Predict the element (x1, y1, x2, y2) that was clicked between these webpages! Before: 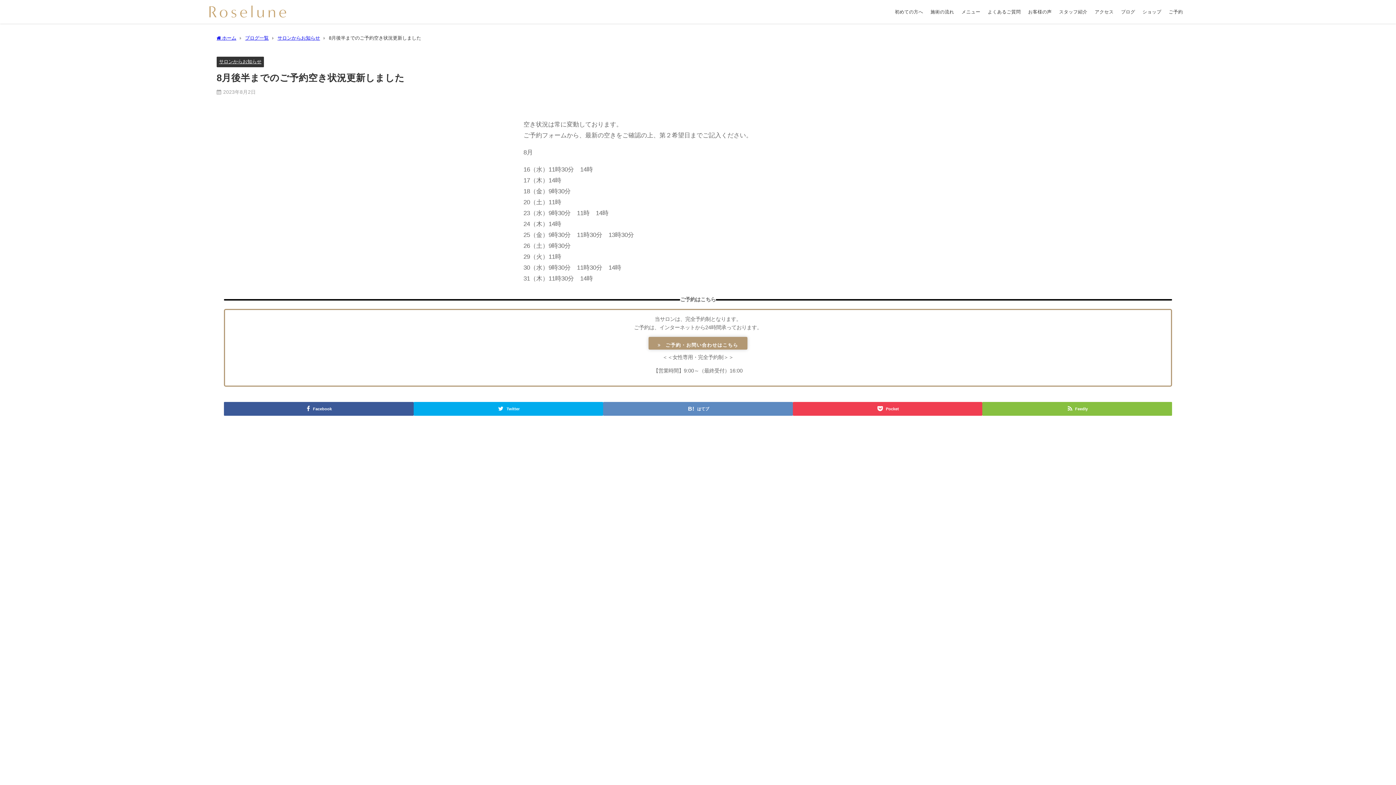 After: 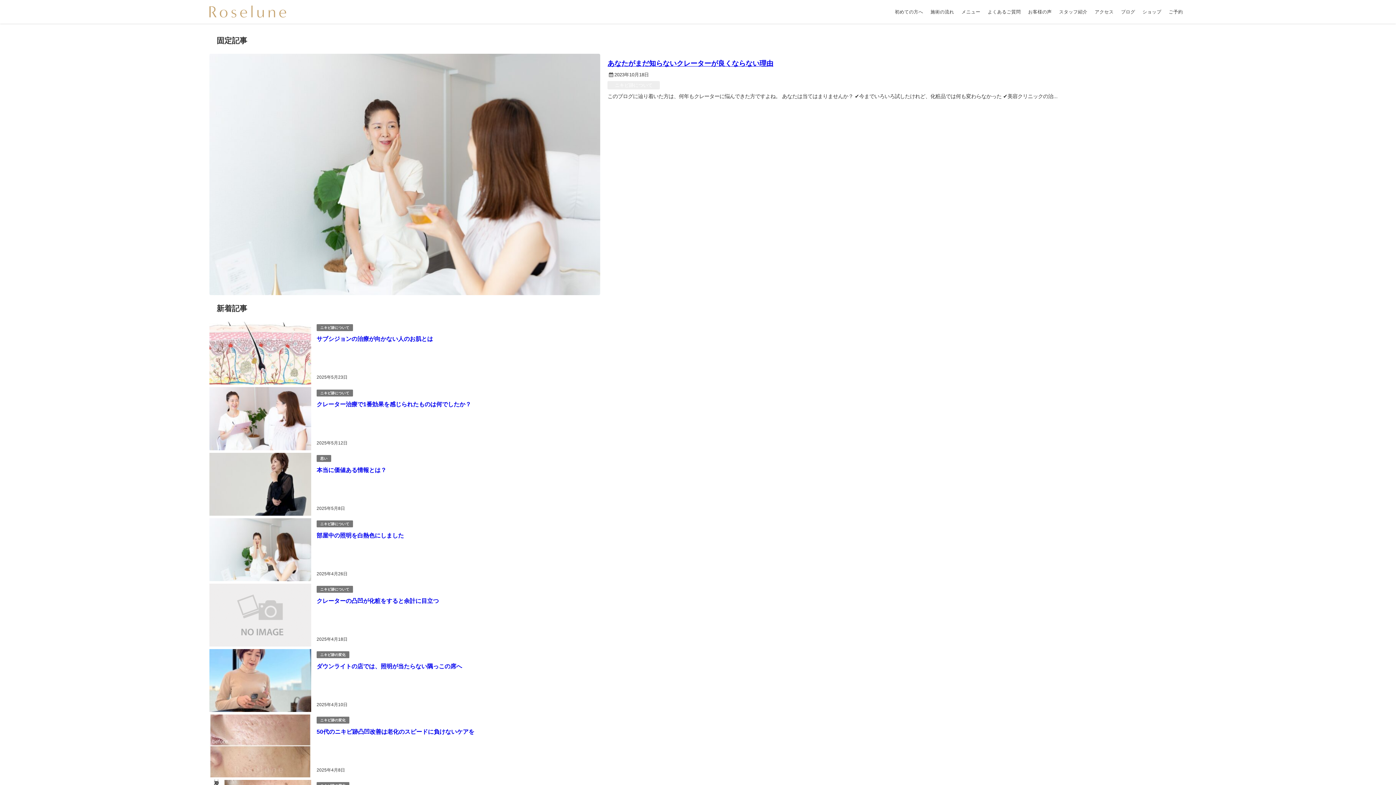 Action: label: ブログ bbox: (1117, 2, 1139, 20)